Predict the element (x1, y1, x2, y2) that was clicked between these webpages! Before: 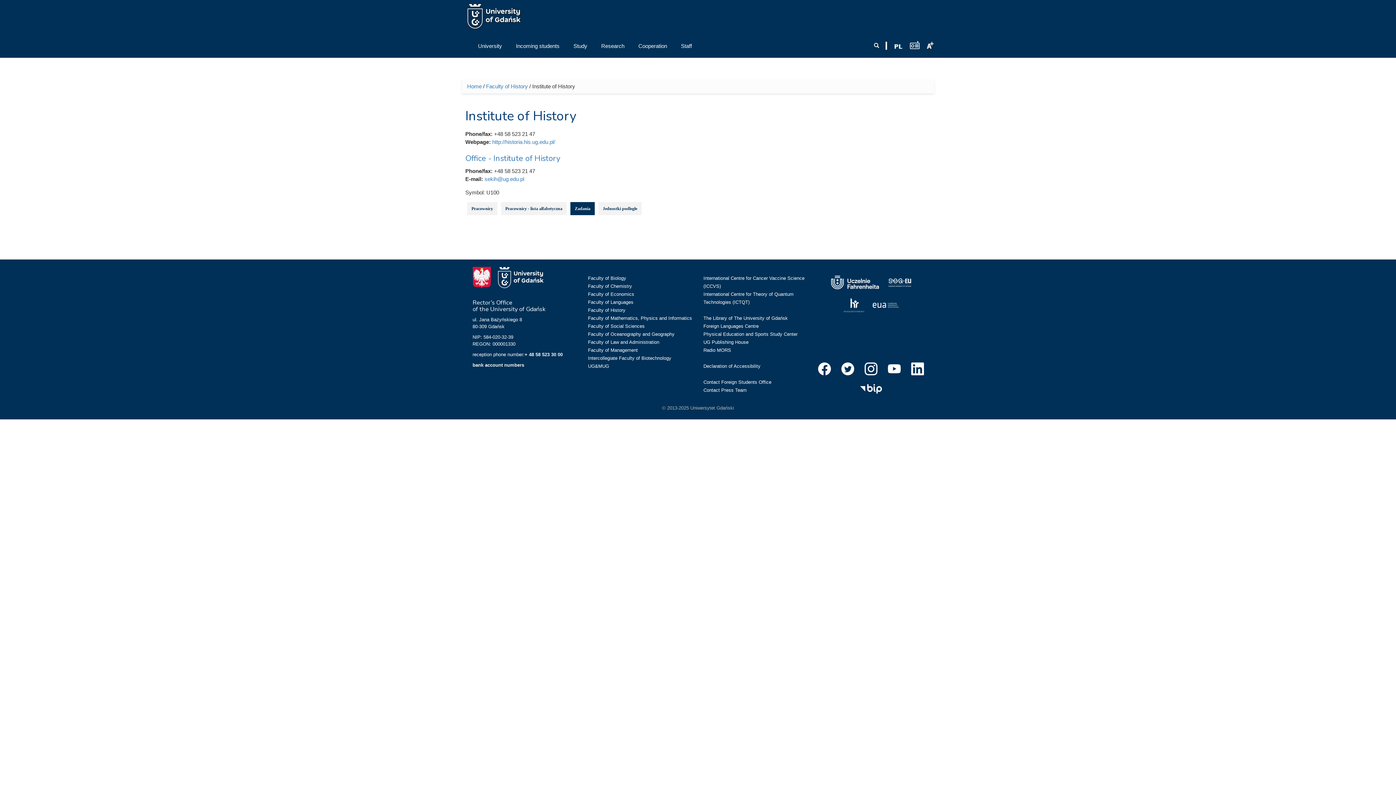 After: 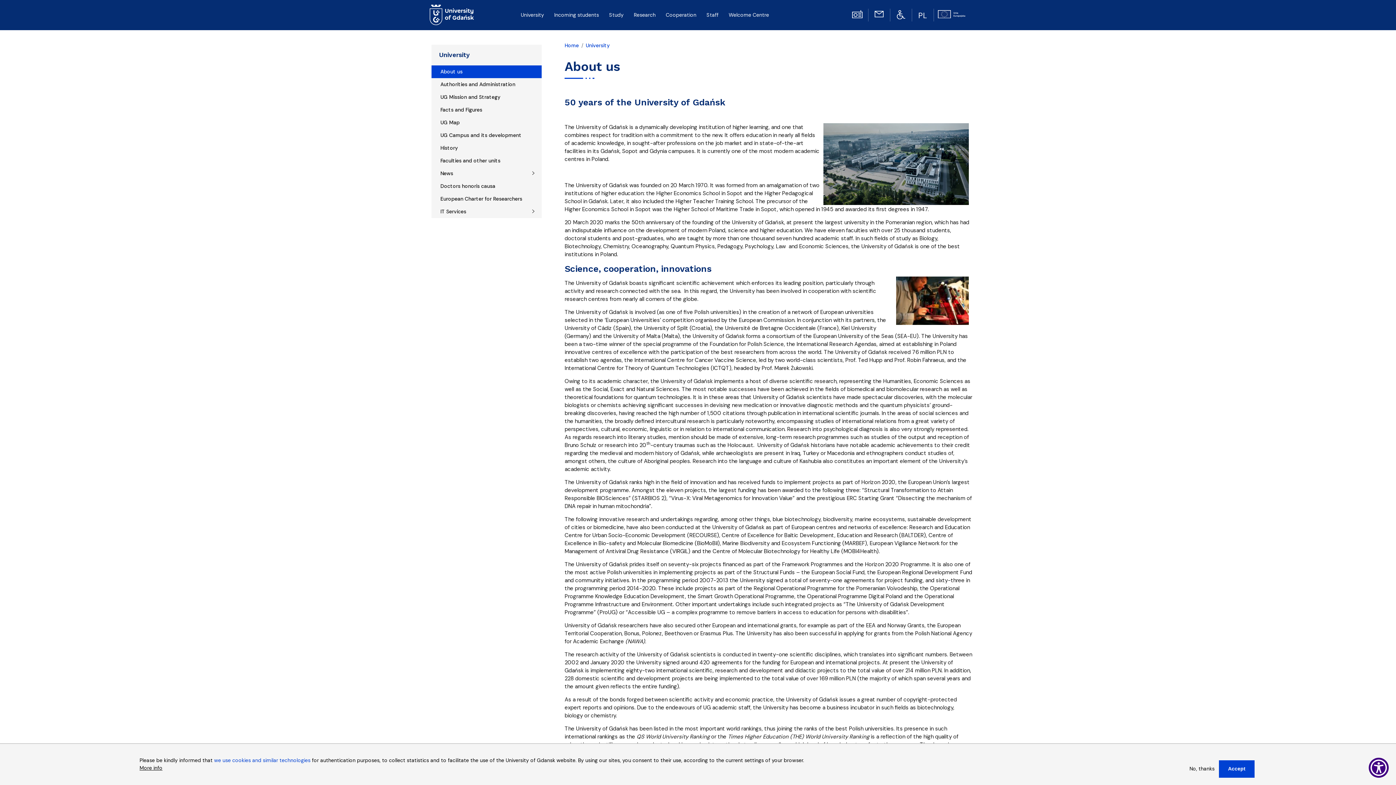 Action: label: University
» bbox: (472, 39, 510, 52)